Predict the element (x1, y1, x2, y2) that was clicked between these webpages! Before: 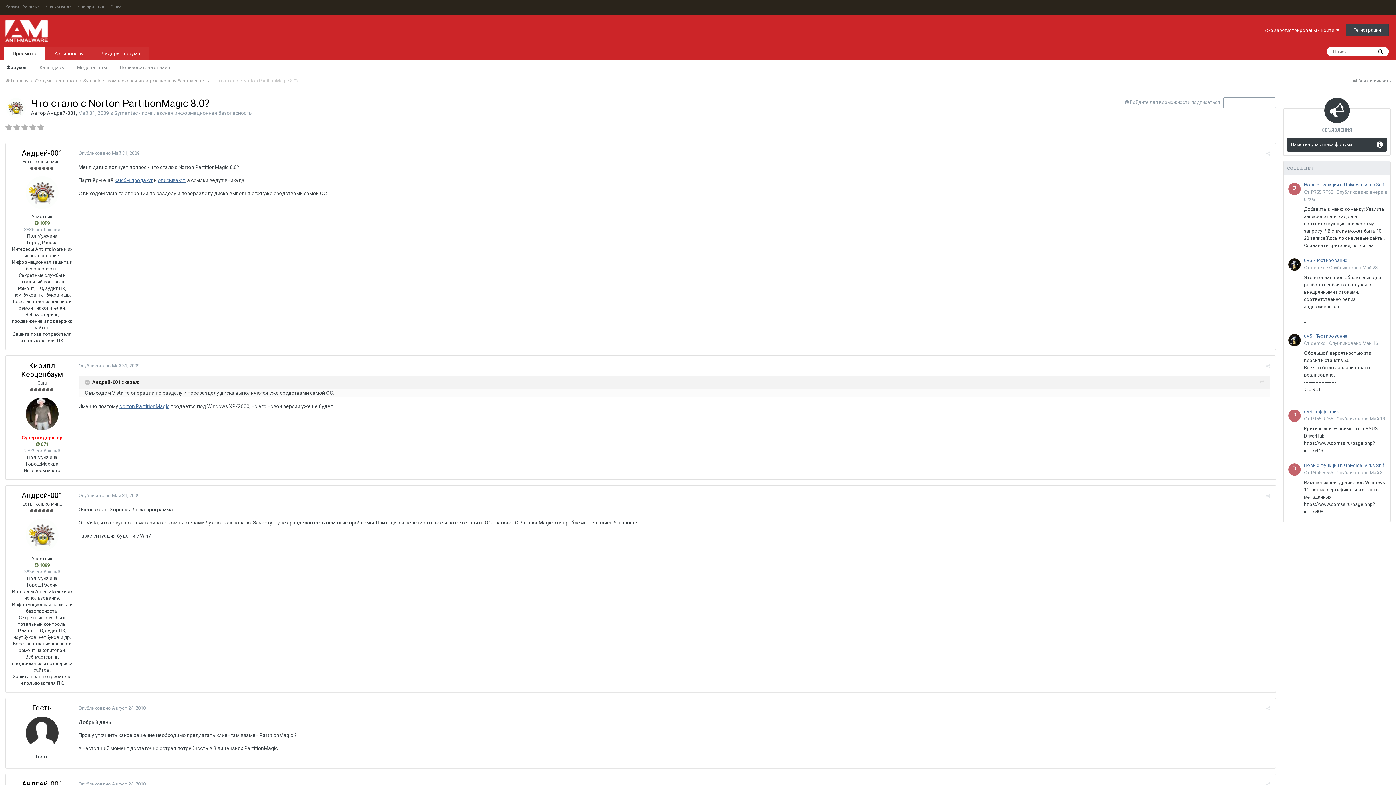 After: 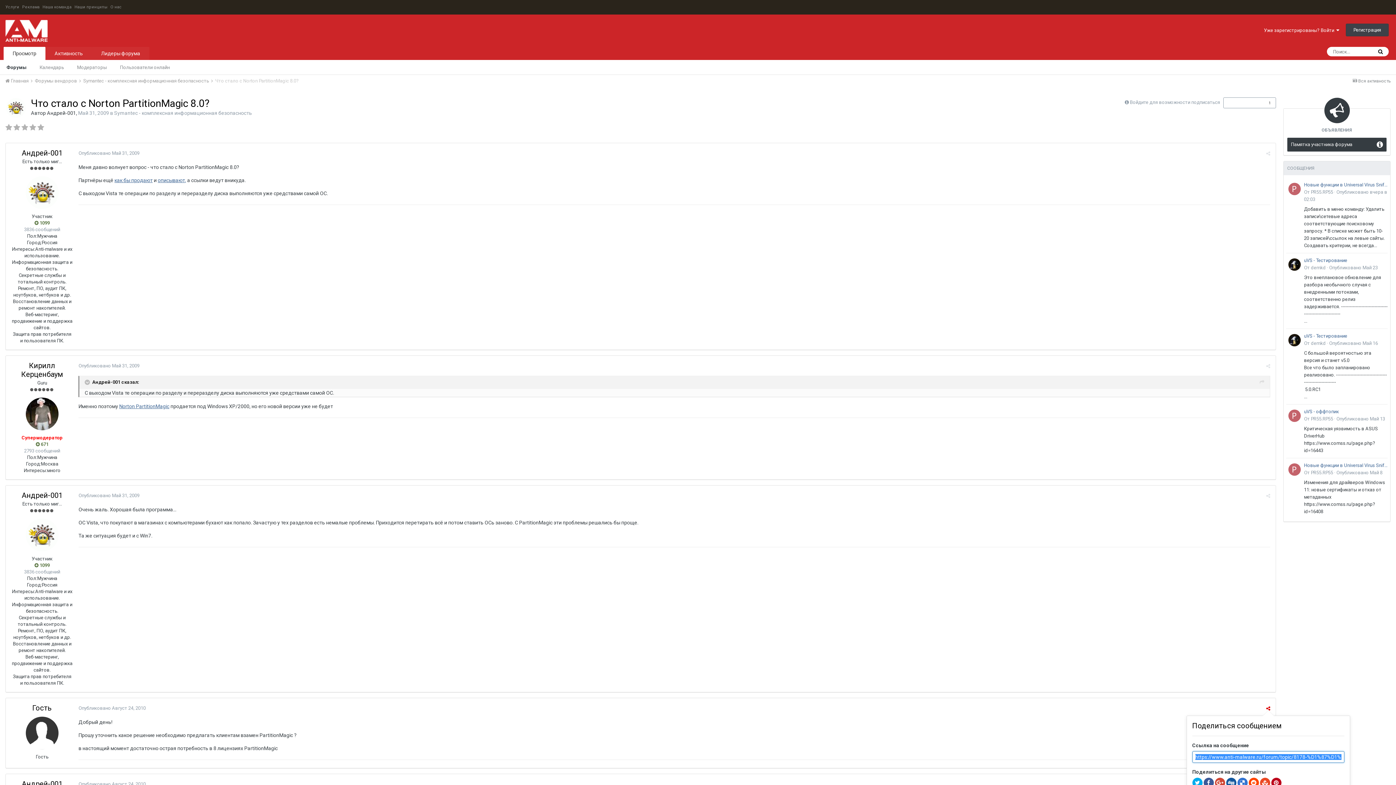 Action: bbox: (1266, 706, 1270, 711)